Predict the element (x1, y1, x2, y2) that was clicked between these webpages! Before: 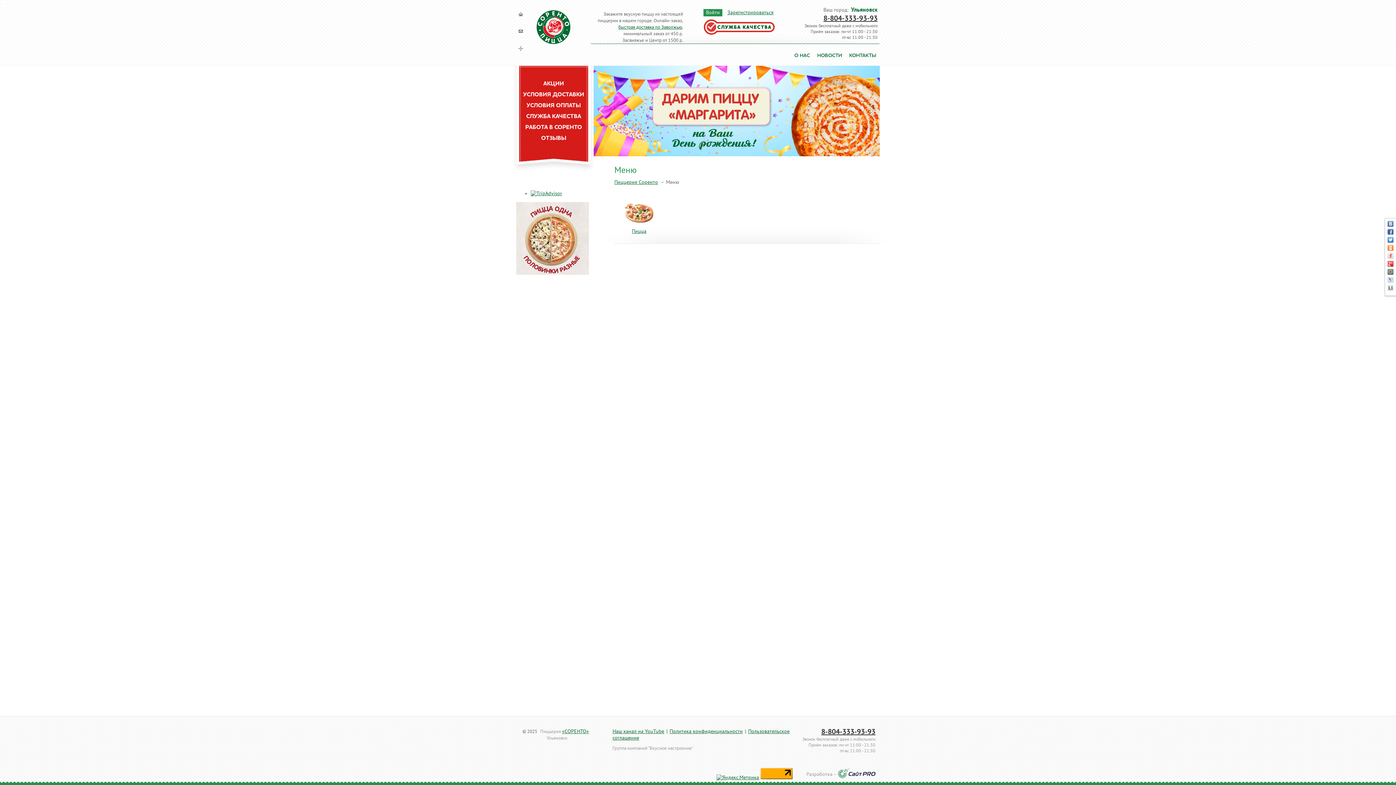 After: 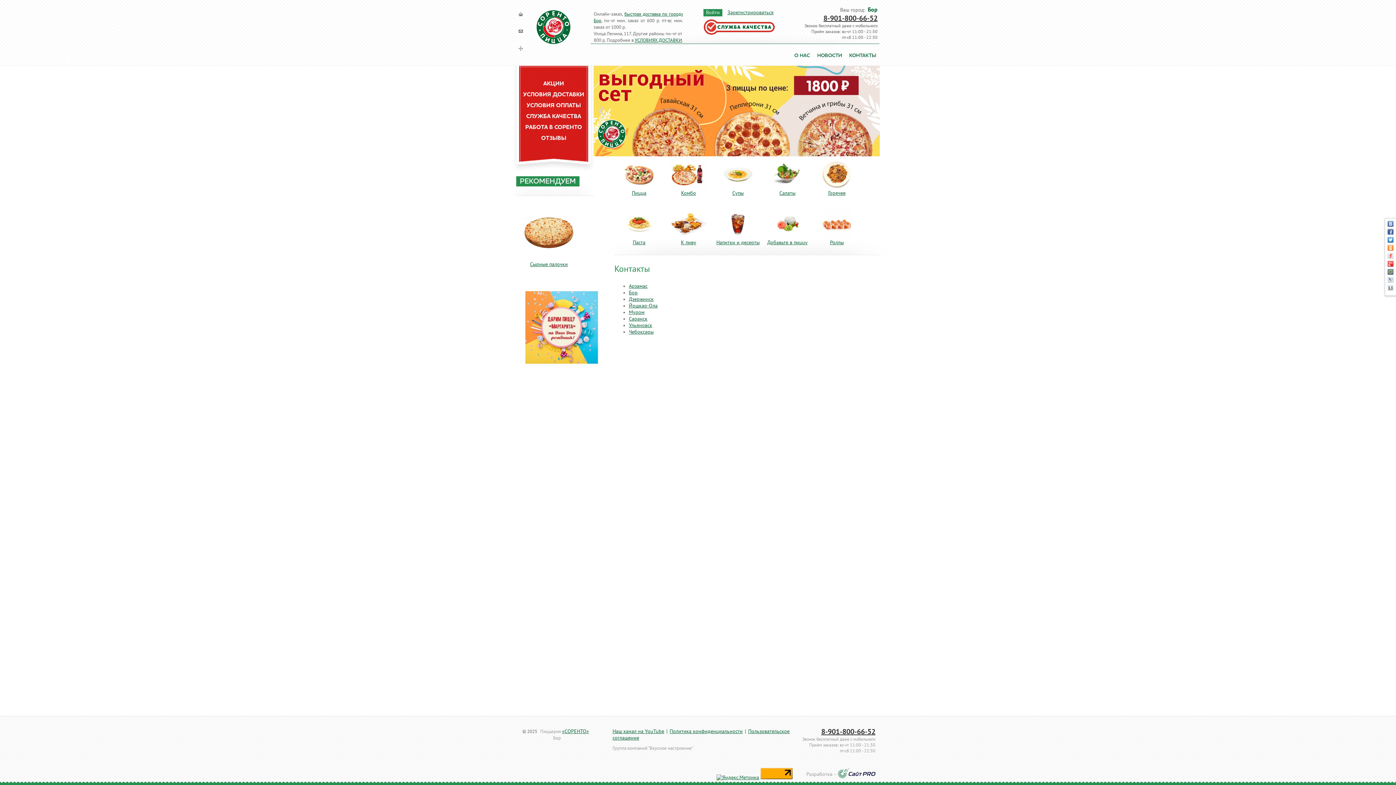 Action: bbox: (516, 26, 525, 36)